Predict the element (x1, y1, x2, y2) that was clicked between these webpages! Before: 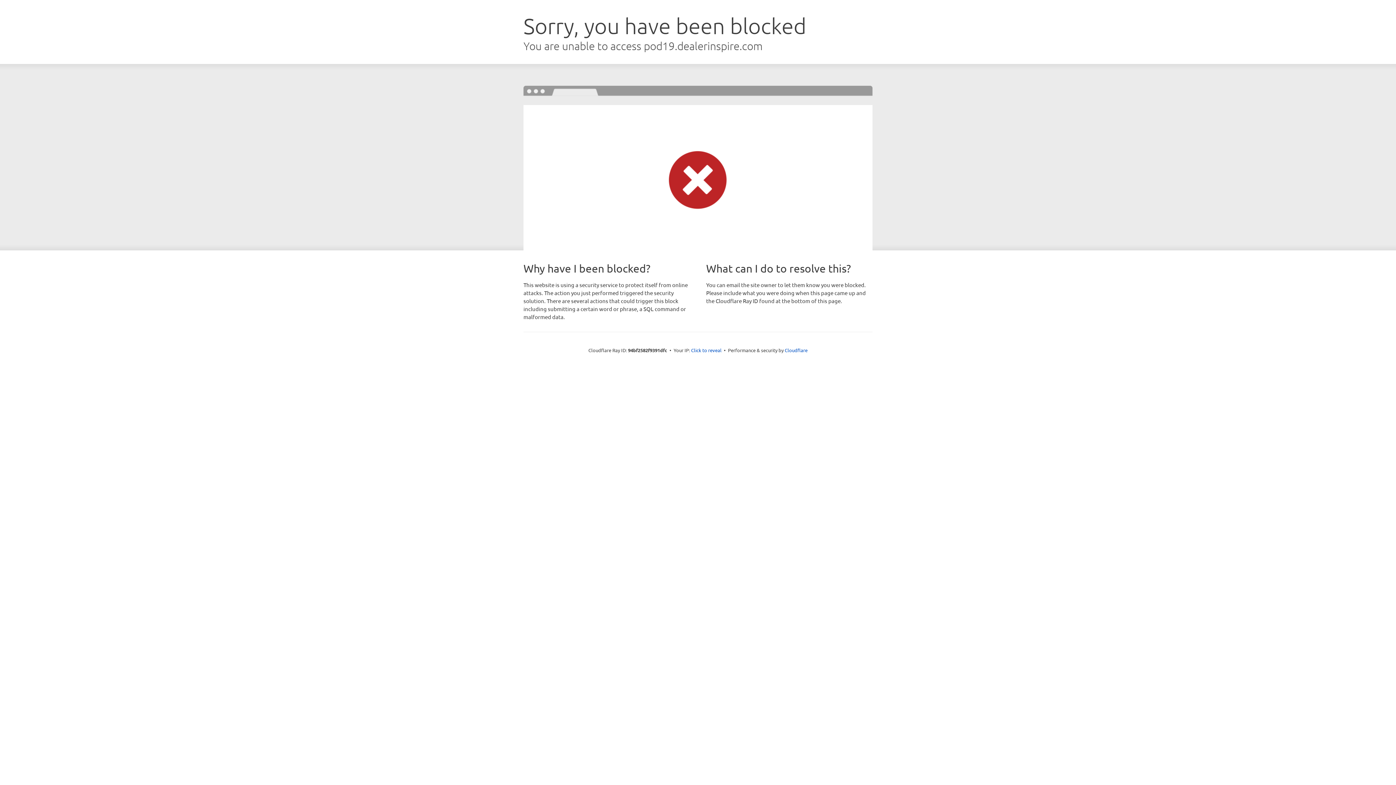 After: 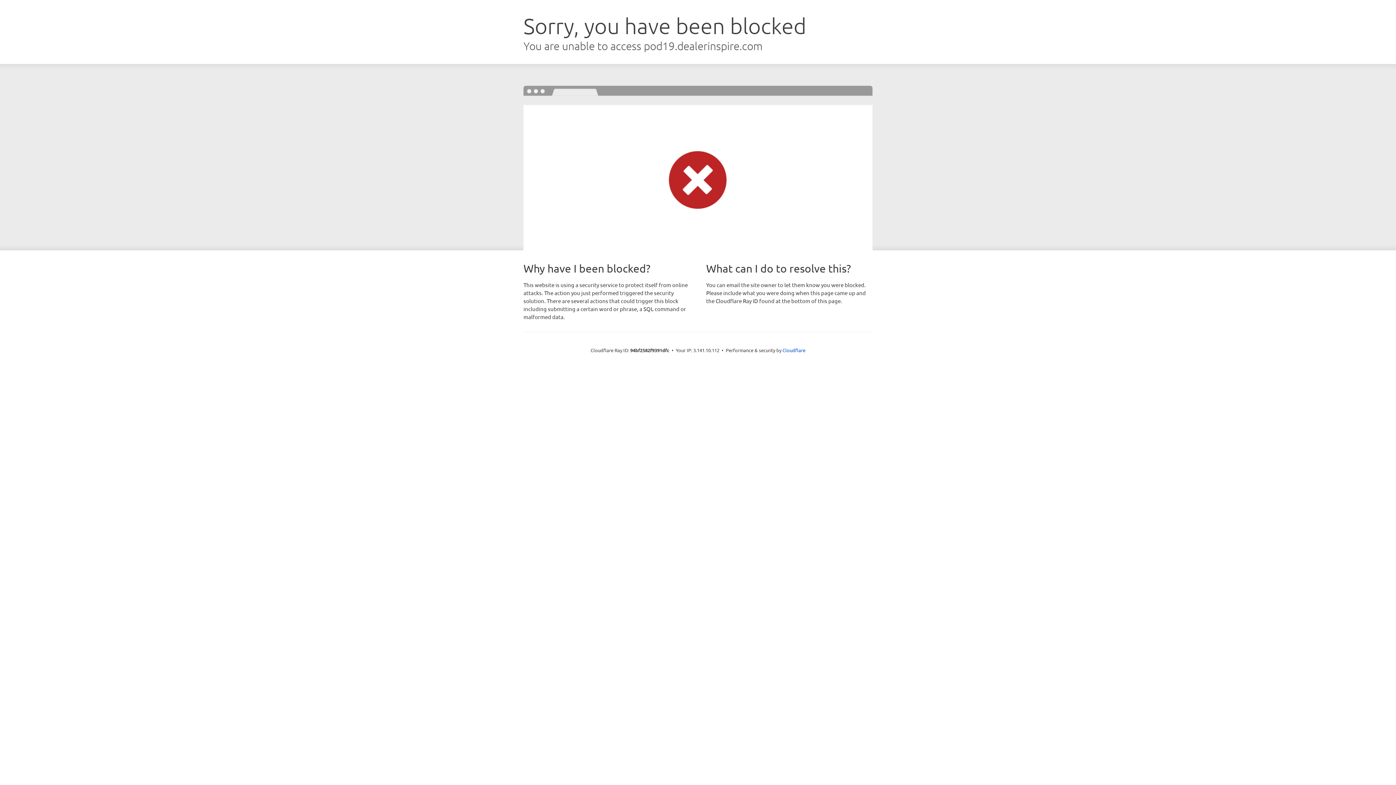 Action: label: Click to reveal bbox: (691, 346, 721, 353)